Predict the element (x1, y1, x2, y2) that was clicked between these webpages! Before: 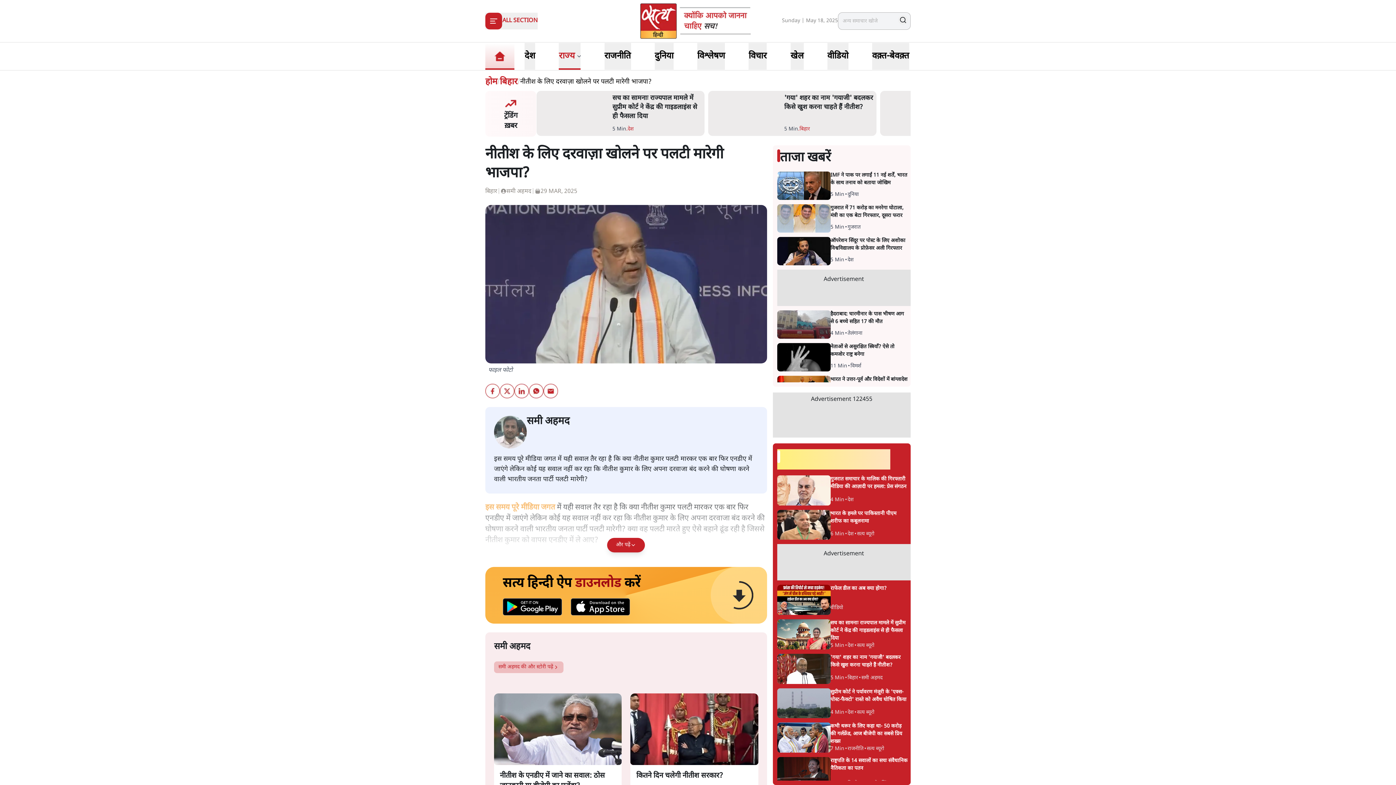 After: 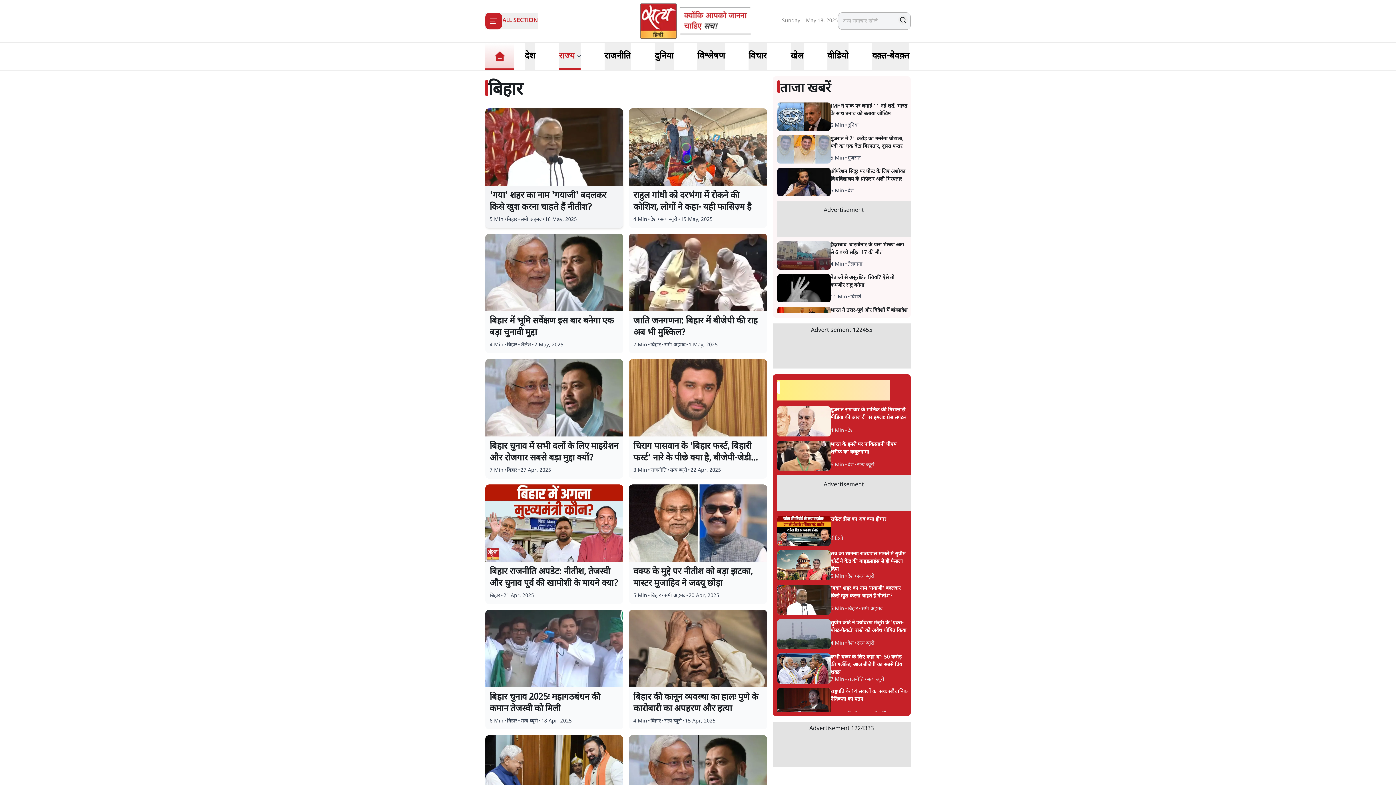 Action: bbox: (485, 186, 497, 195) label: बिहार